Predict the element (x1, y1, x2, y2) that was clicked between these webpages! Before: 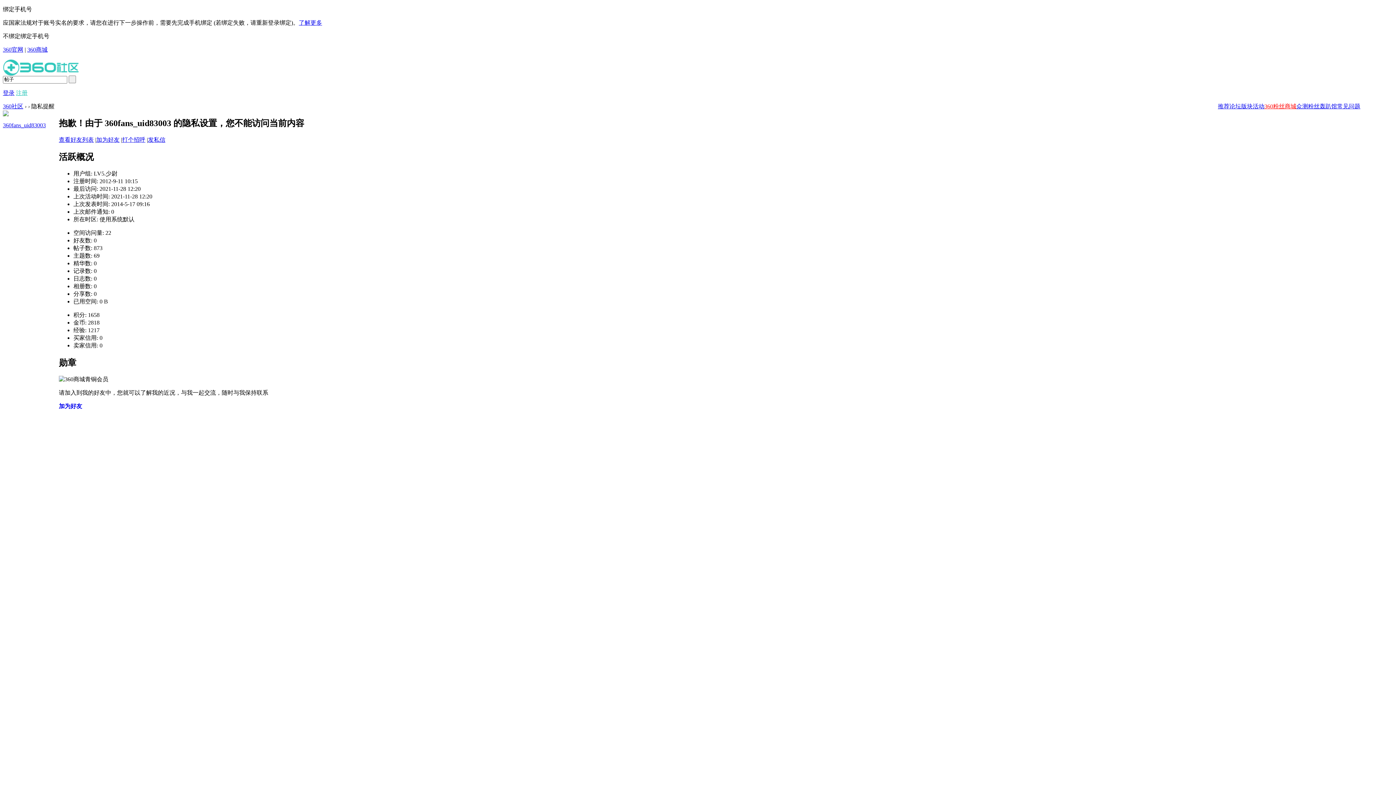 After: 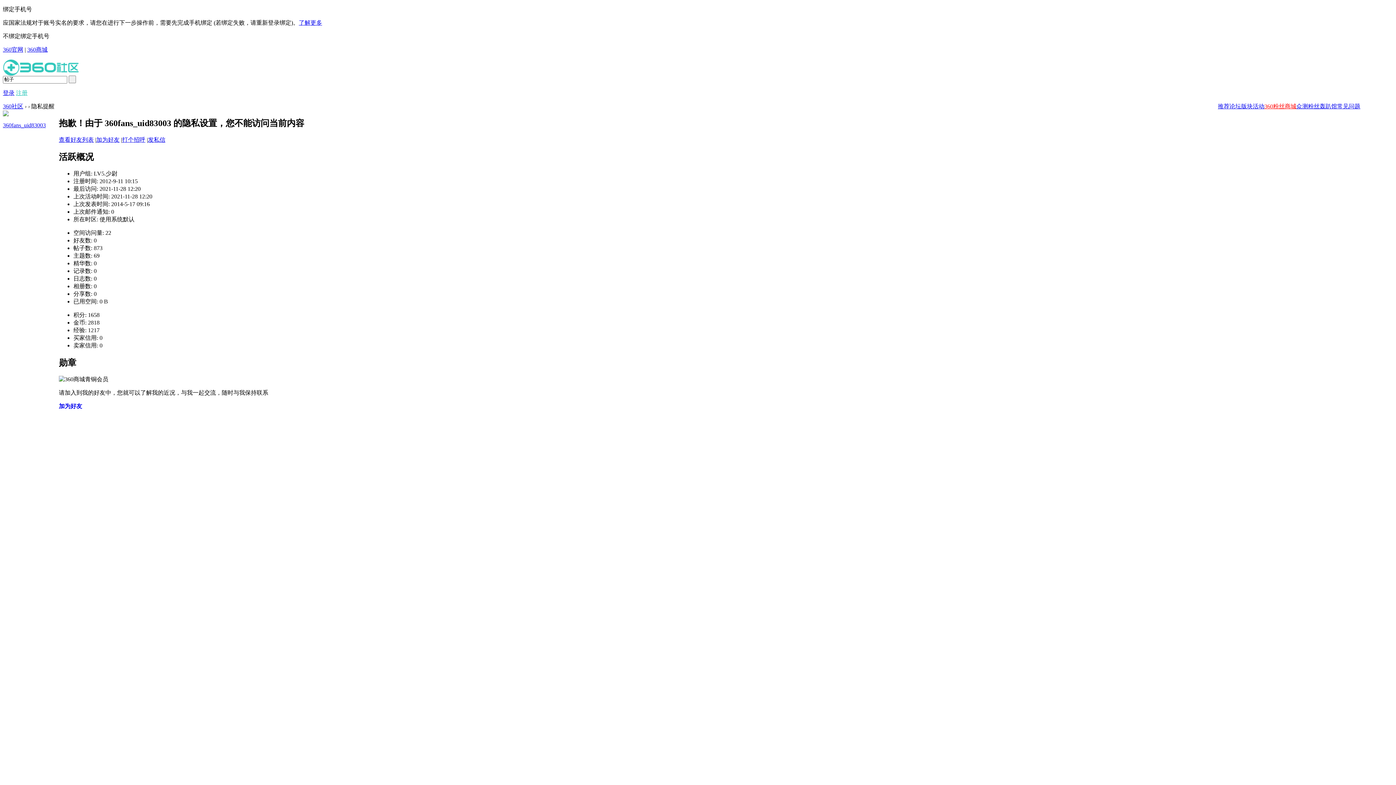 Action: bbox: (1337, 103, 1360, 109) label: 常见问题